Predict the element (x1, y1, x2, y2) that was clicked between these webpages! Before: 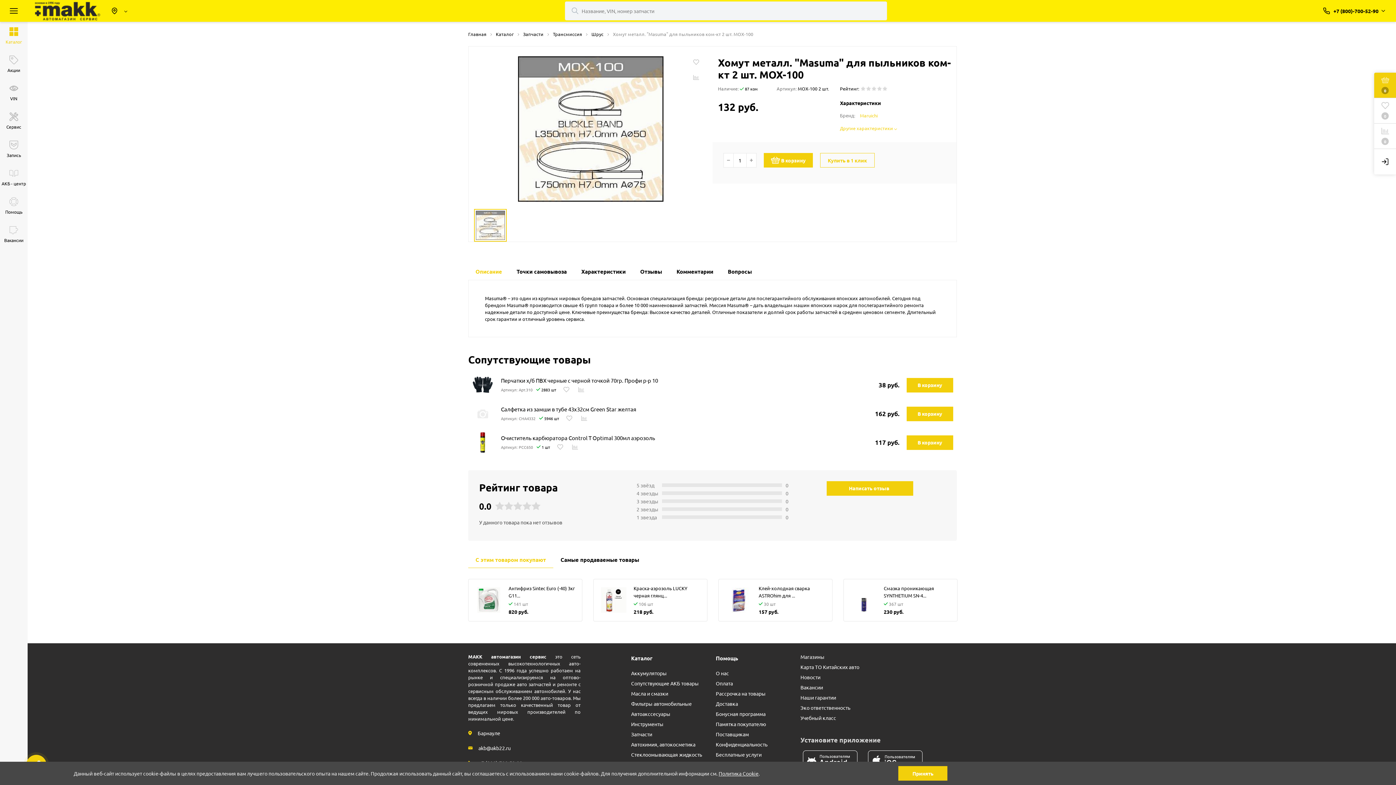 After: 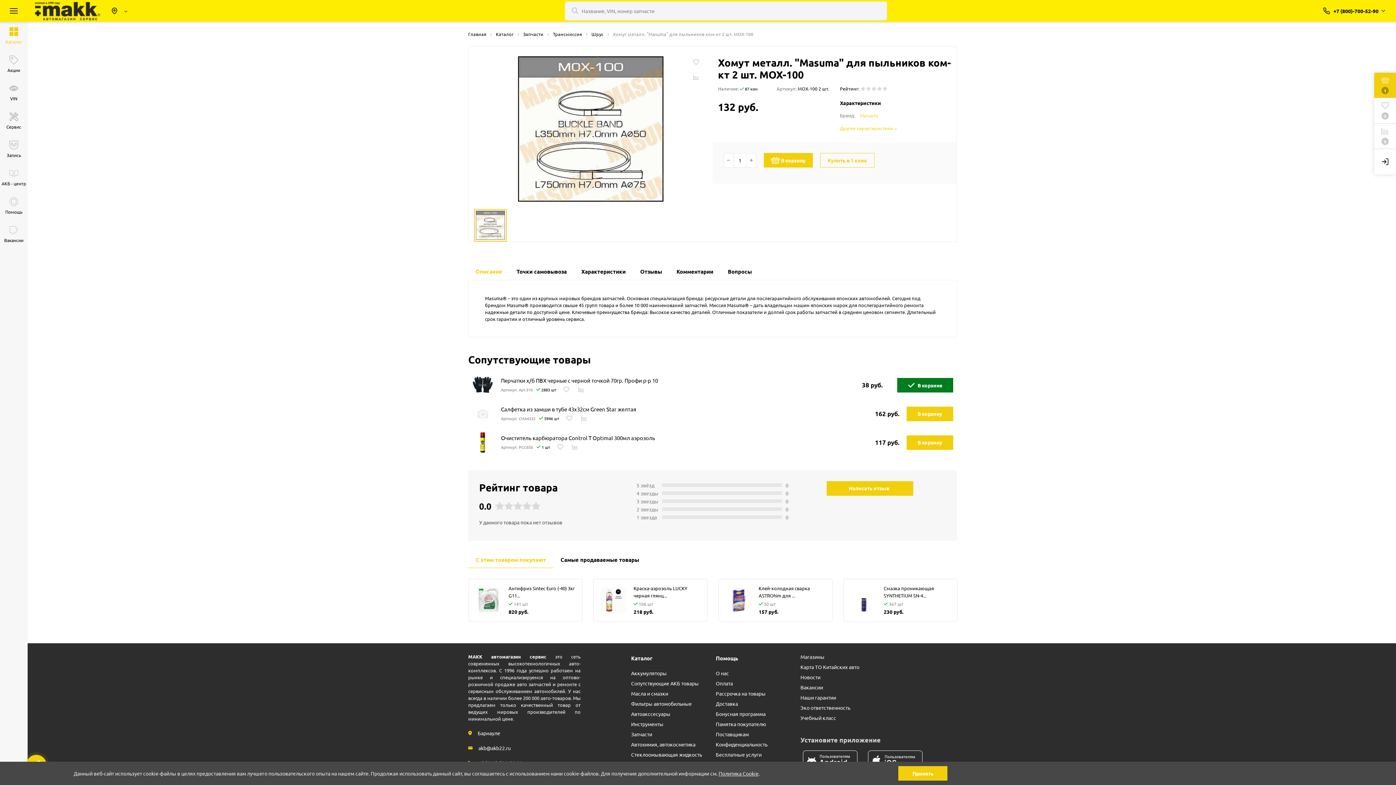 Action: label: В корзину bbox: (906, 378, 953, 392)